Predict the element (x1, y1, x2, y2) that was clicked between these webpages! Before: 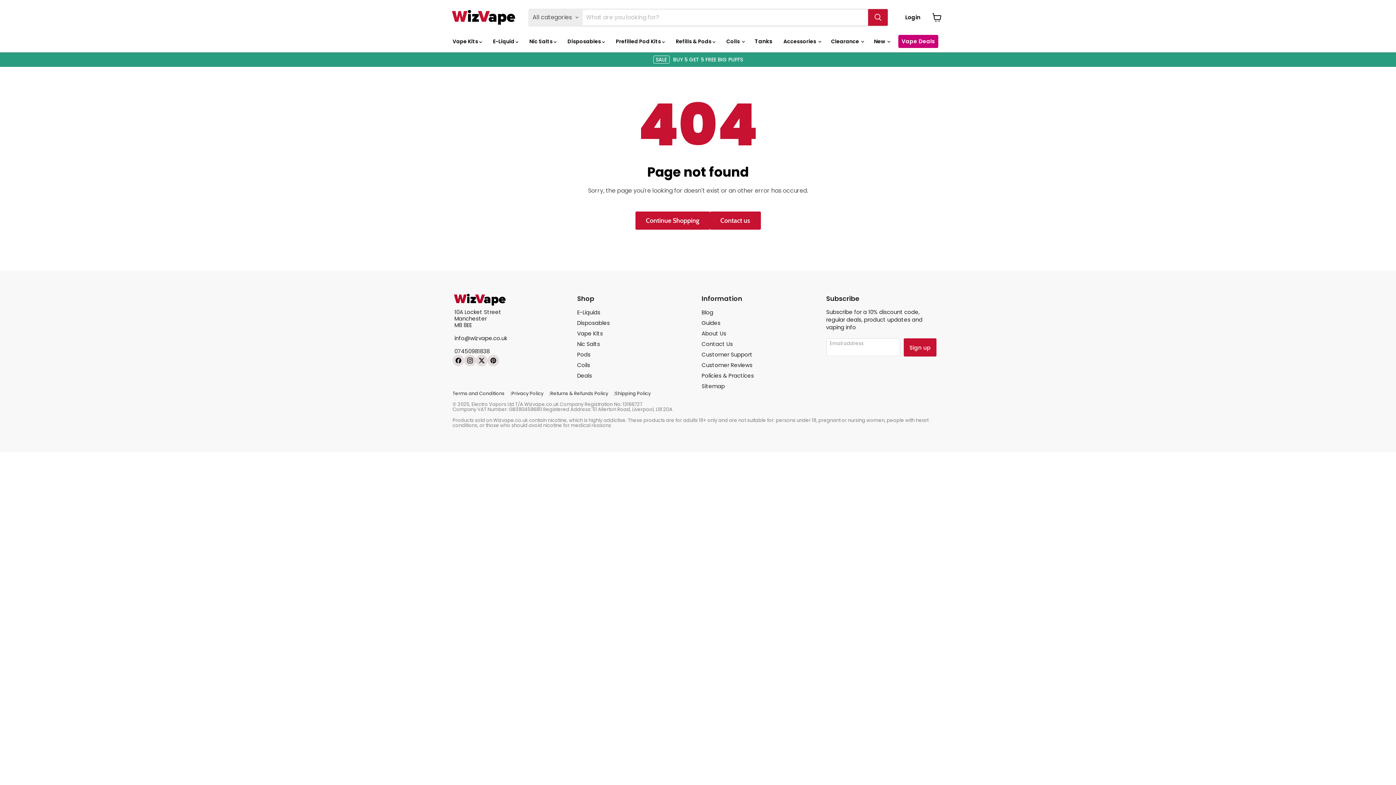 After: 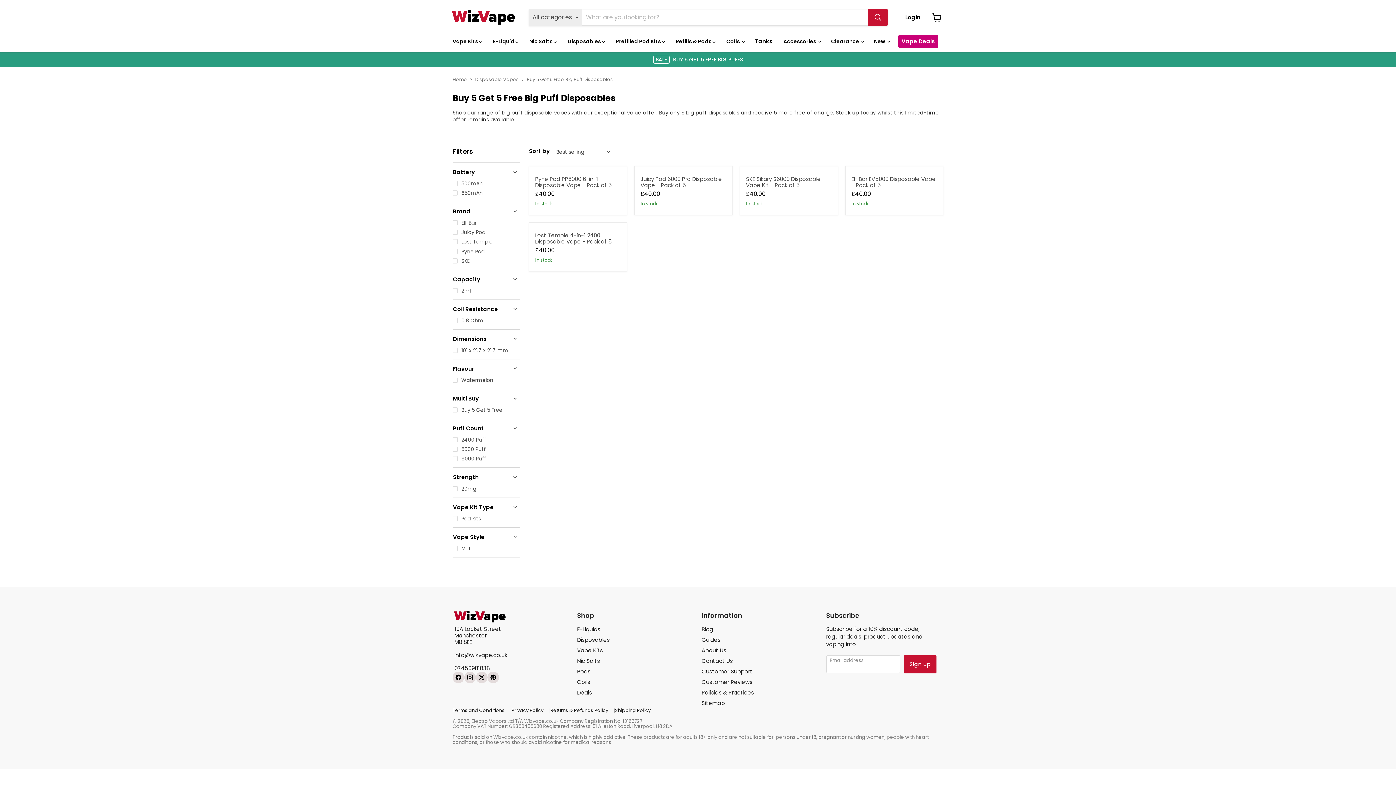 Action: label: SALE
BUY 5 GET 5 FREE BIG PUFFS bbox: (0, 56, 1396, 63)